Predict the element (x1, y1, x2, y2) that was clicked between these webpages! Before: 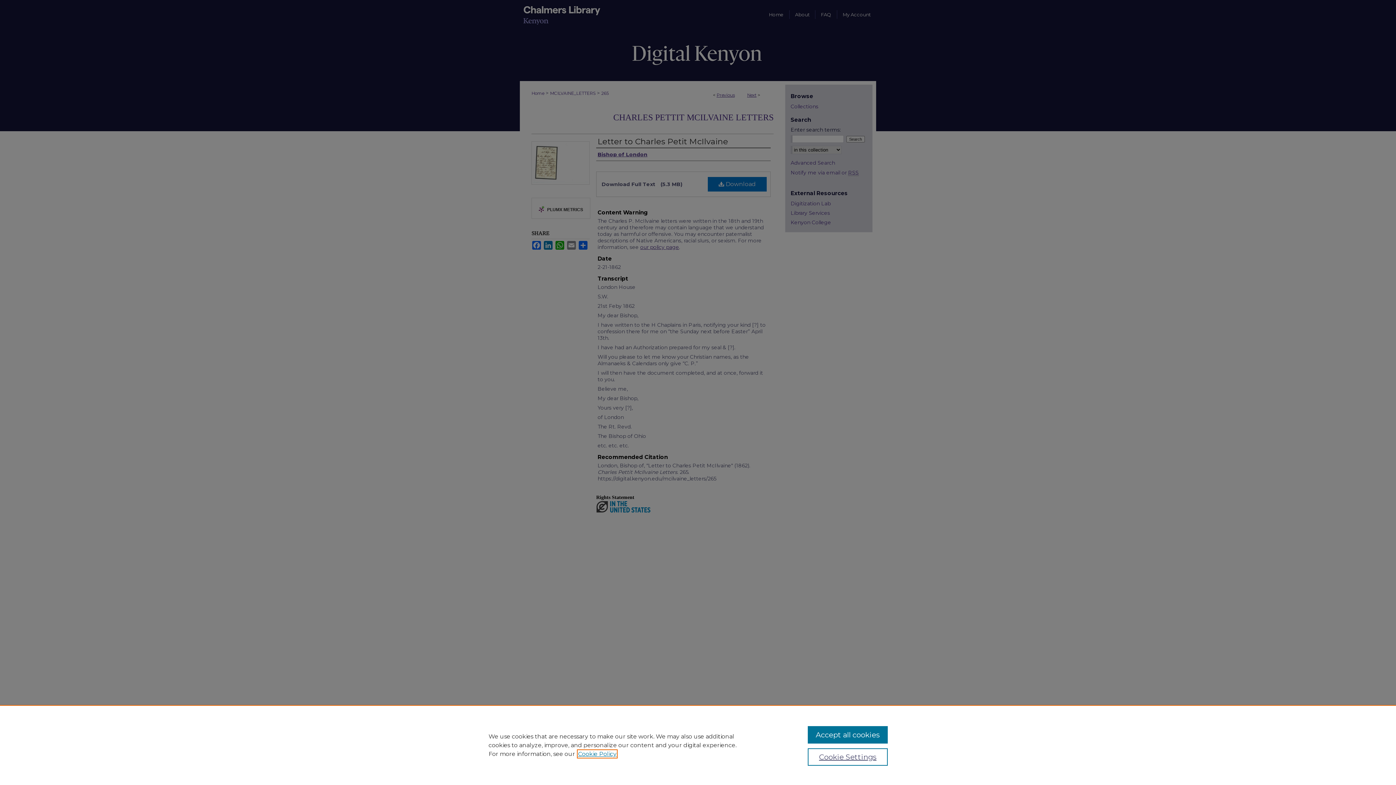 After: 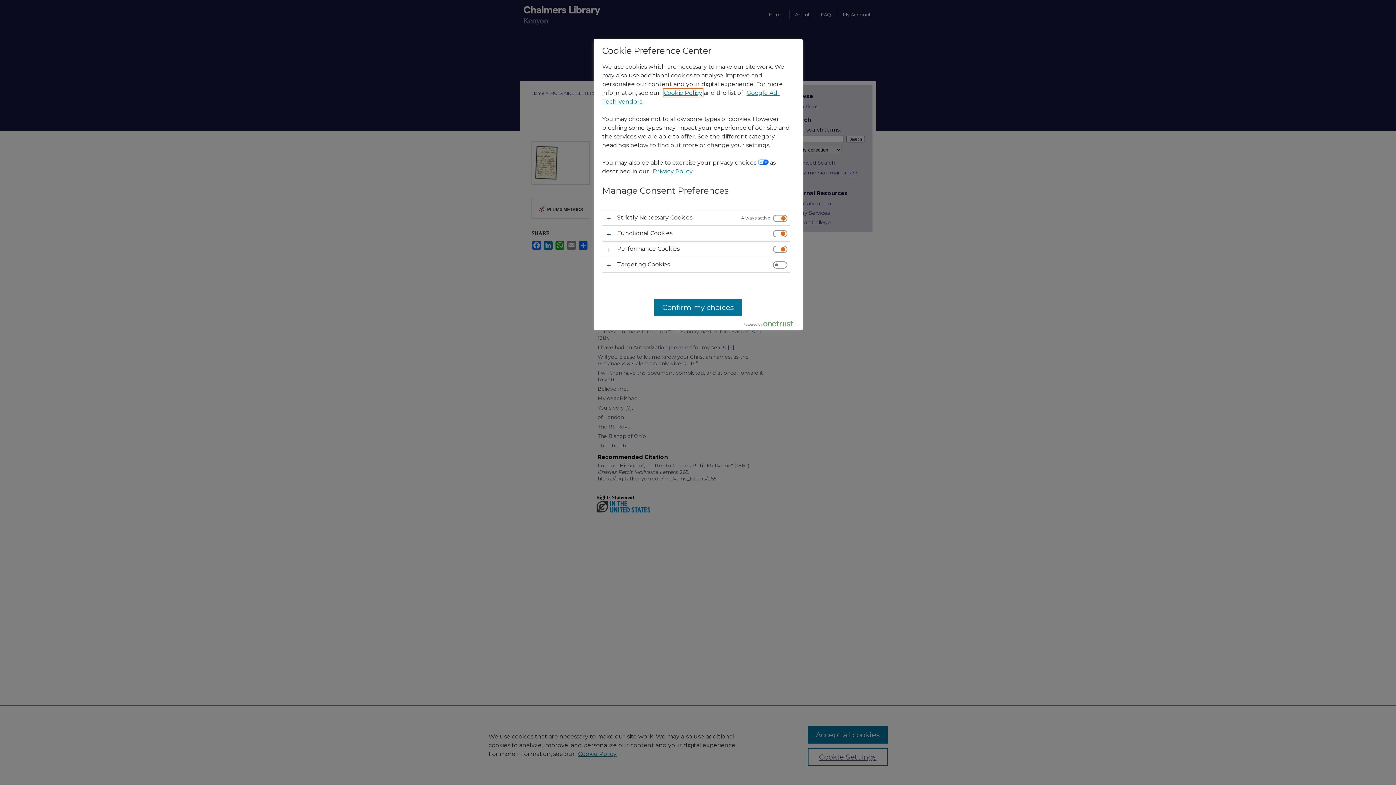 Action: bbox: (807, 748, 887, 766) label: Cookie Settings